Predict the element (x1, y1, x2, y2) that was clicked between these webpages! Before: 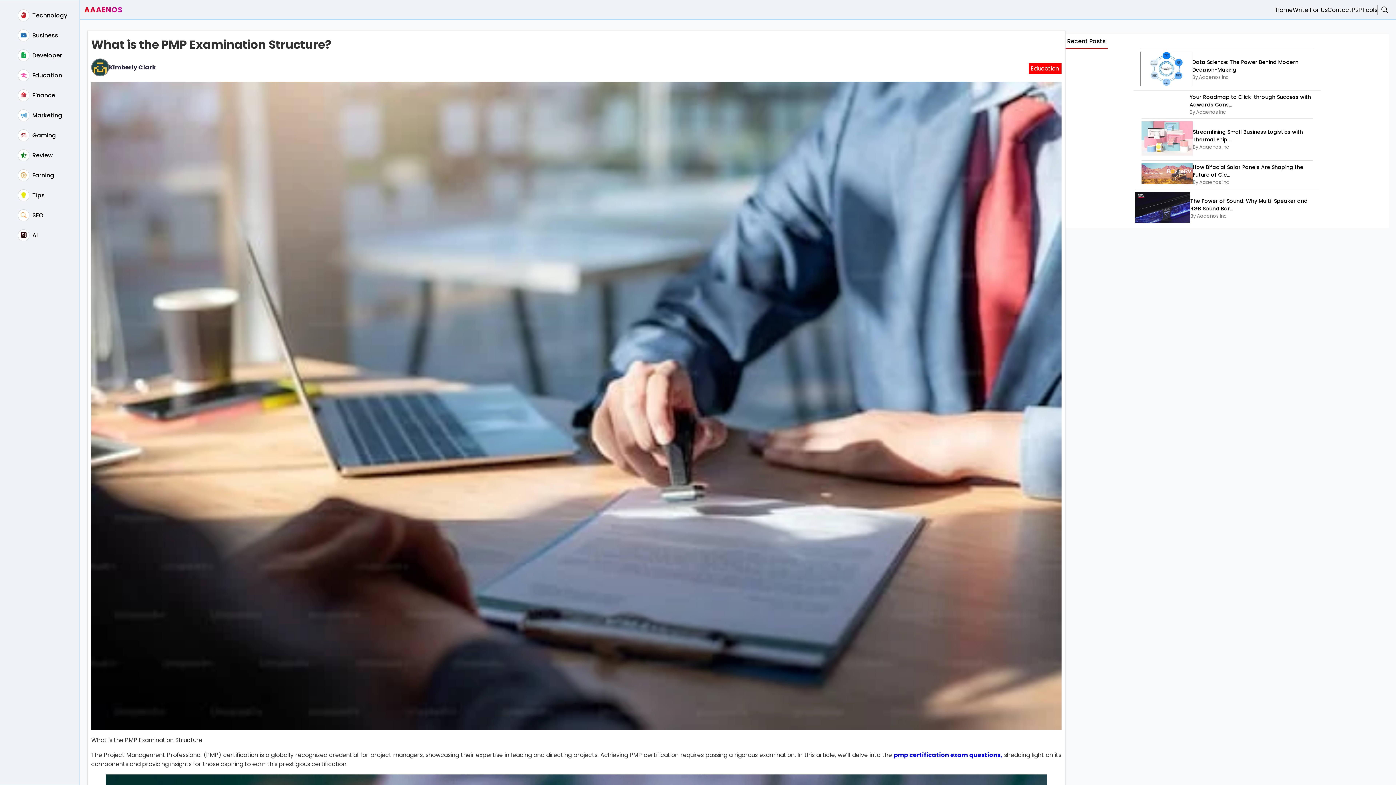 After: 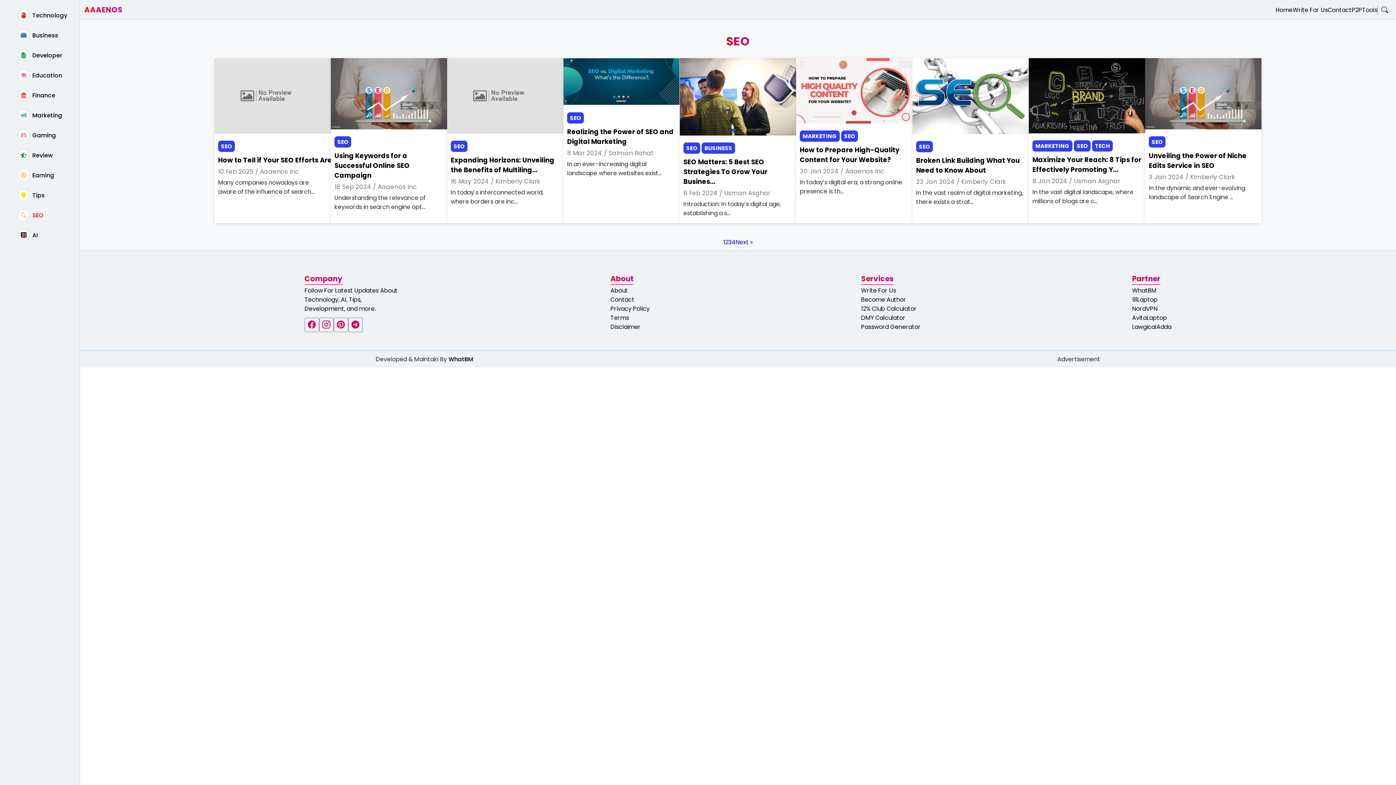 Action: bbox: (18, 211, 43, 219) label:  SEO